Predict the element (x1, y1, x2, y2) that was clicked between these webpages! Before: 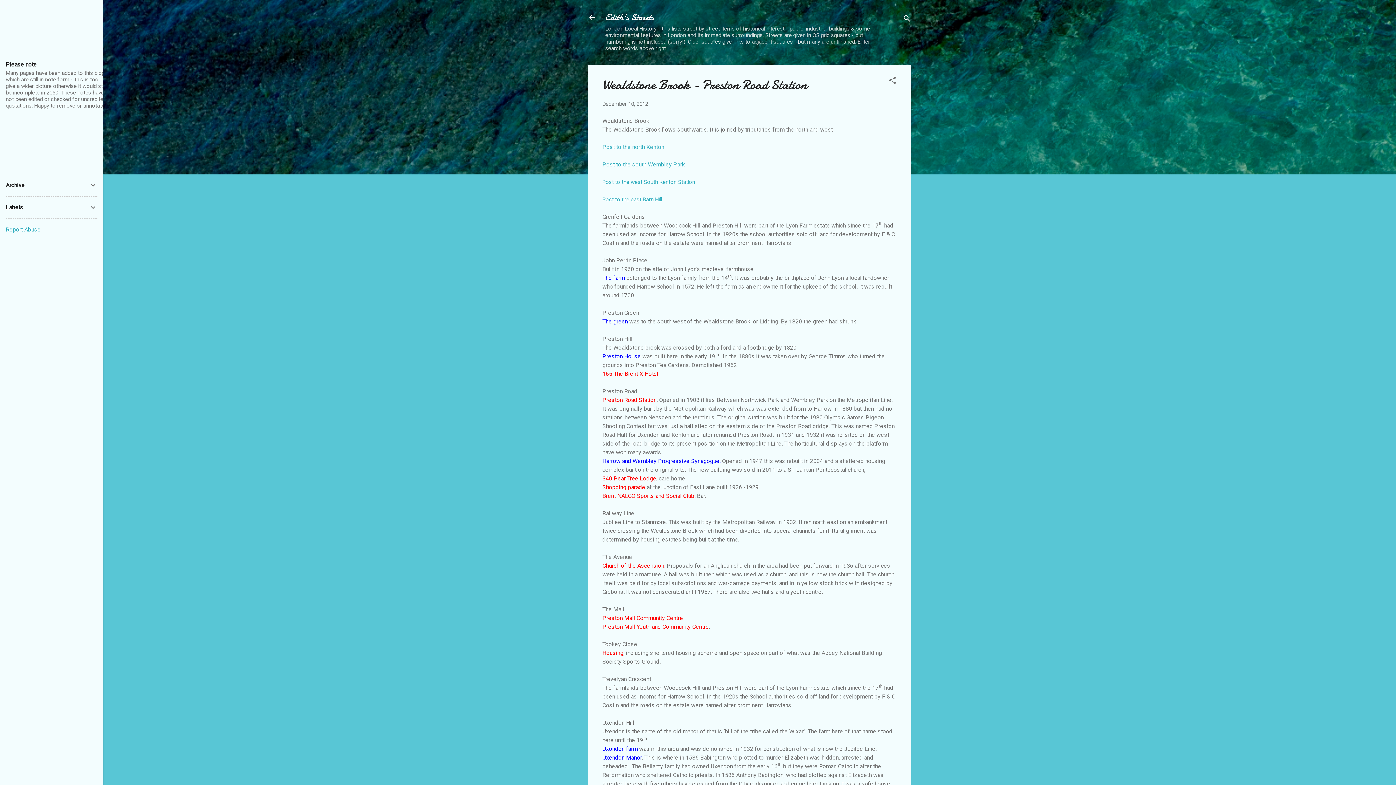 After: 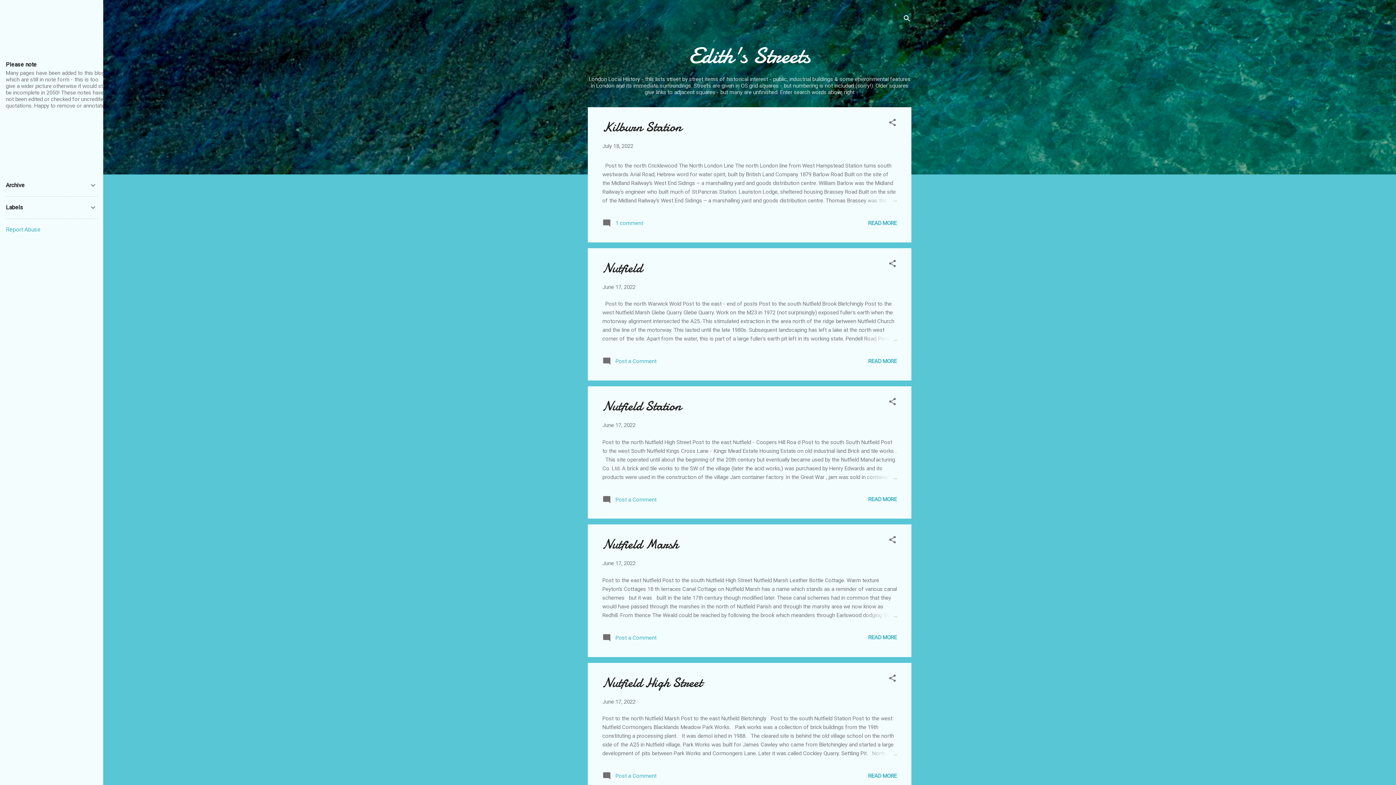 Action: label: Edith's Streets bbox: (605, 11, 654, 23)